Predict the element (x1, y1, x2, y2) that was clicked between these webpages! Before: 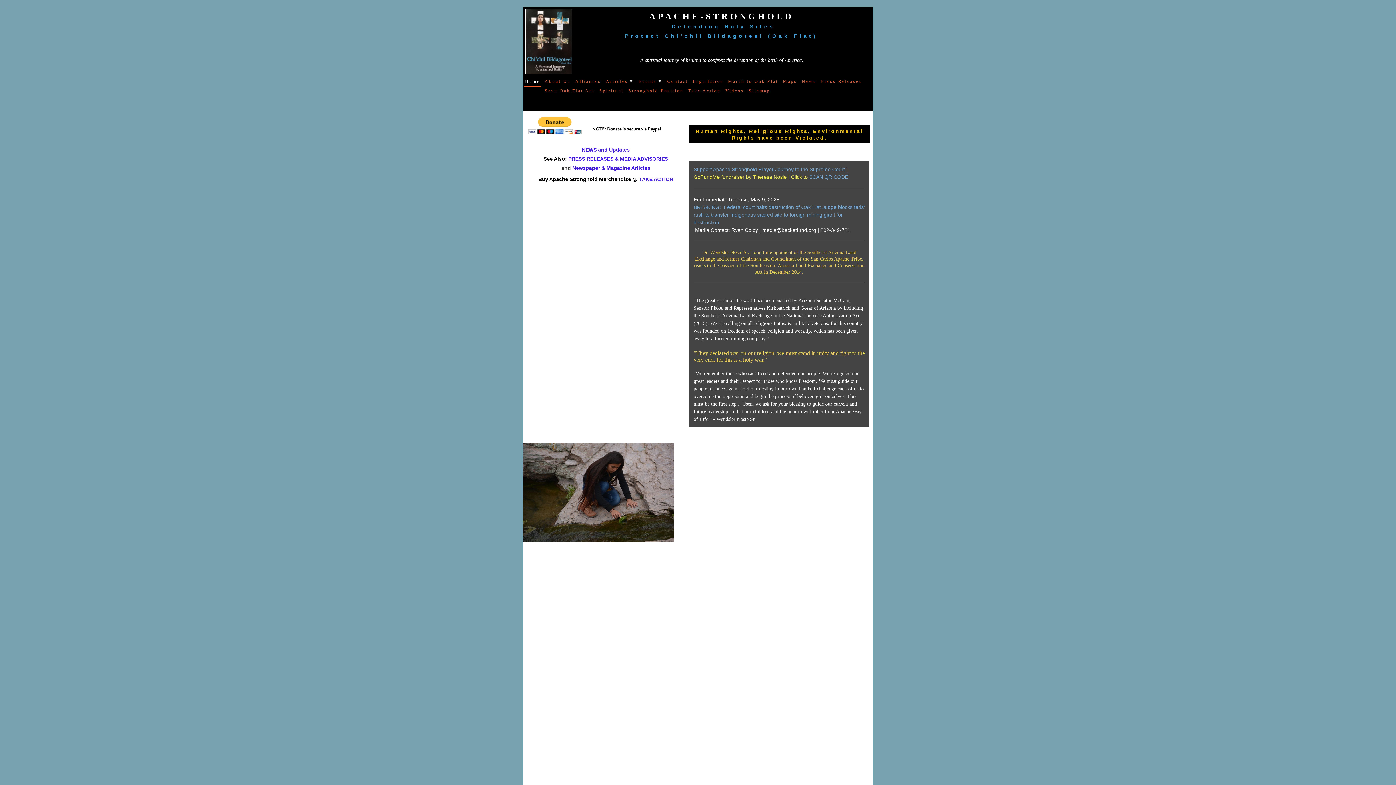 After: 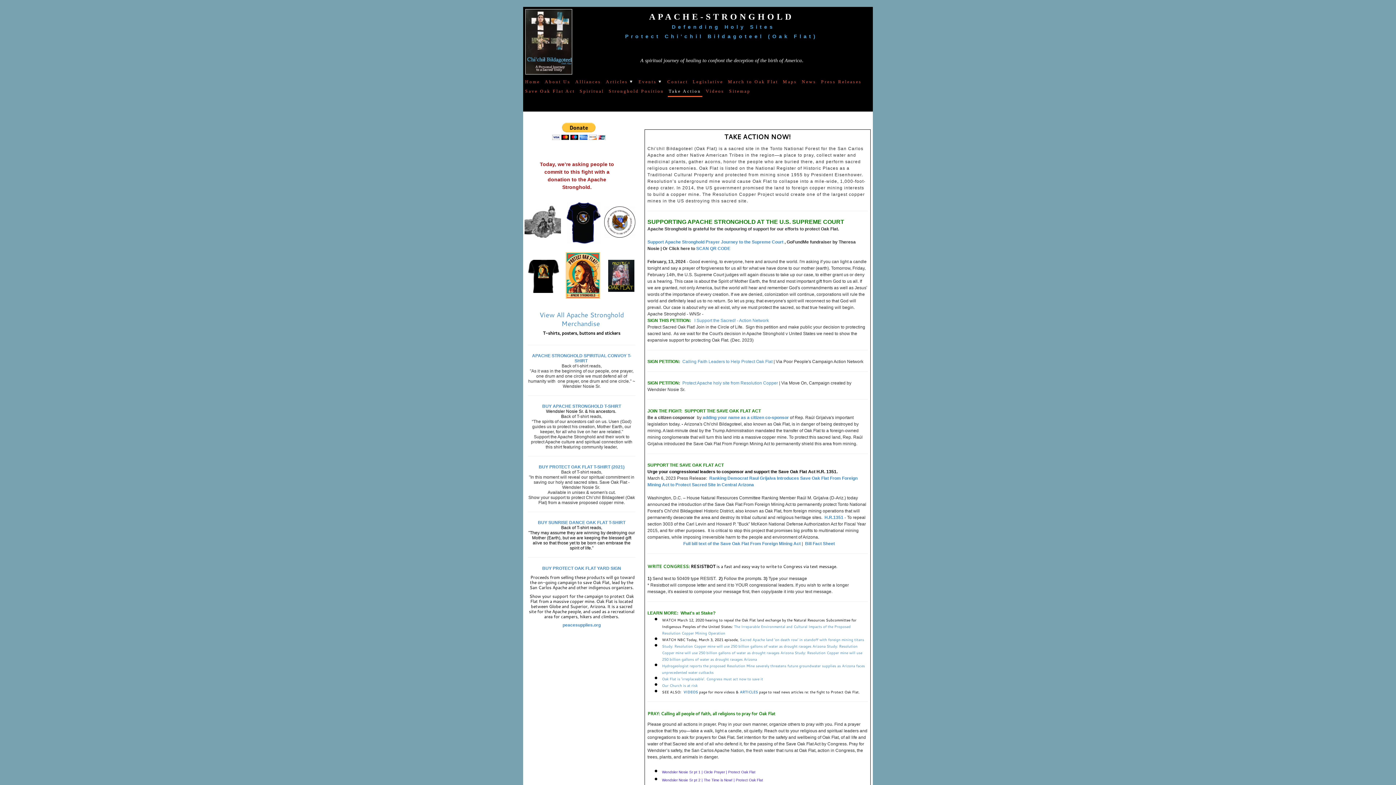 Action: bbox: (688, 88, 720, 93) label: Take Action